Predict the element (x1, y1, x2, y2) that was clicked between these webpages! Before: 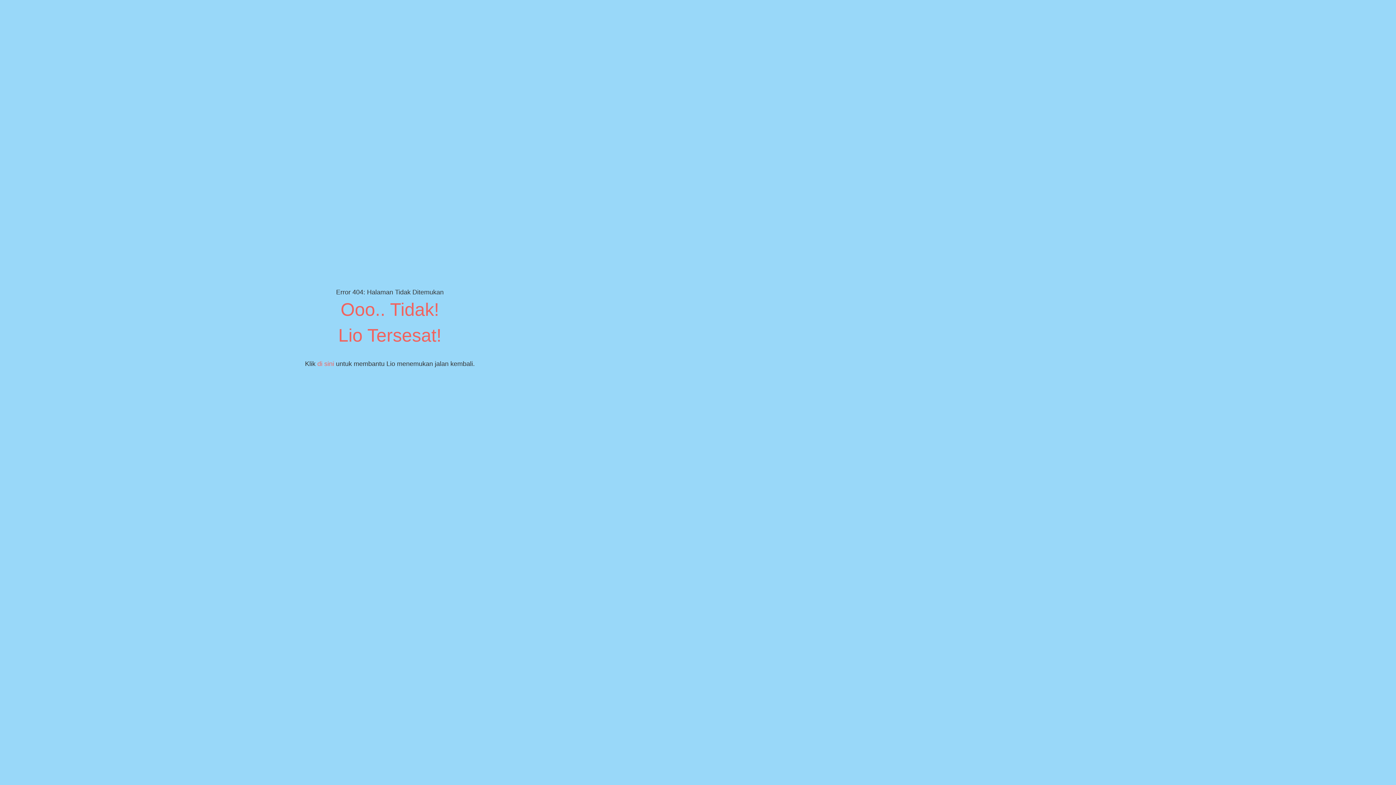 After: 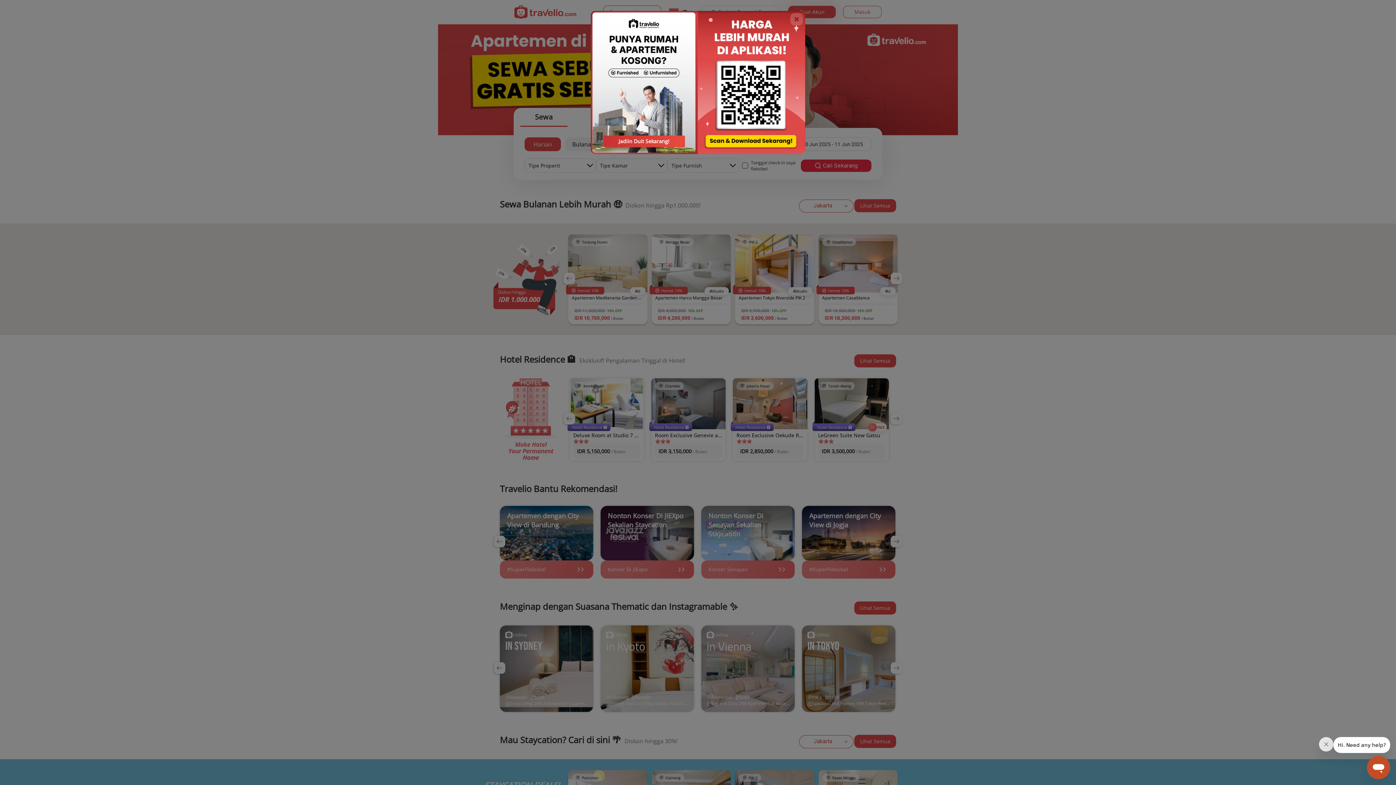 Action: label: di sini bbox: (317, 360, 334, 367)